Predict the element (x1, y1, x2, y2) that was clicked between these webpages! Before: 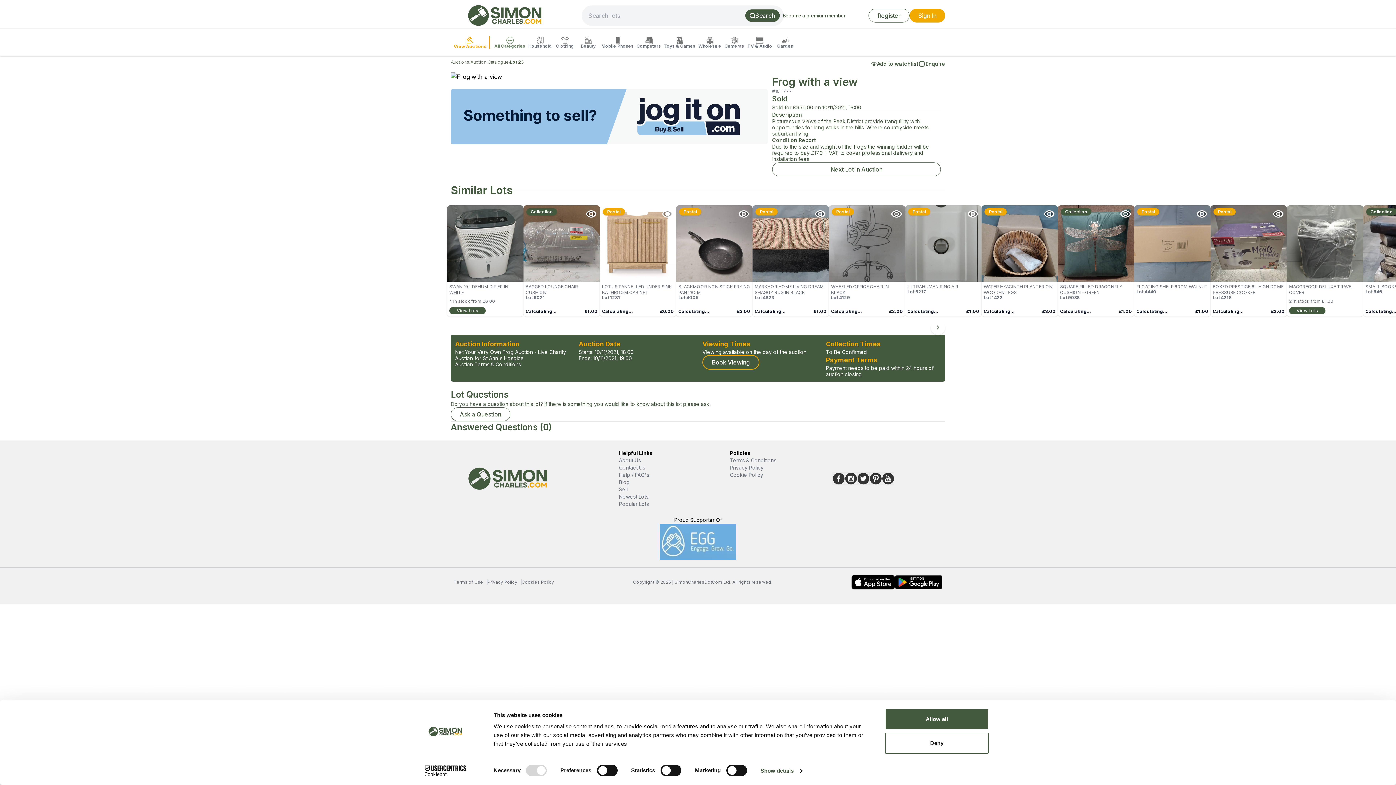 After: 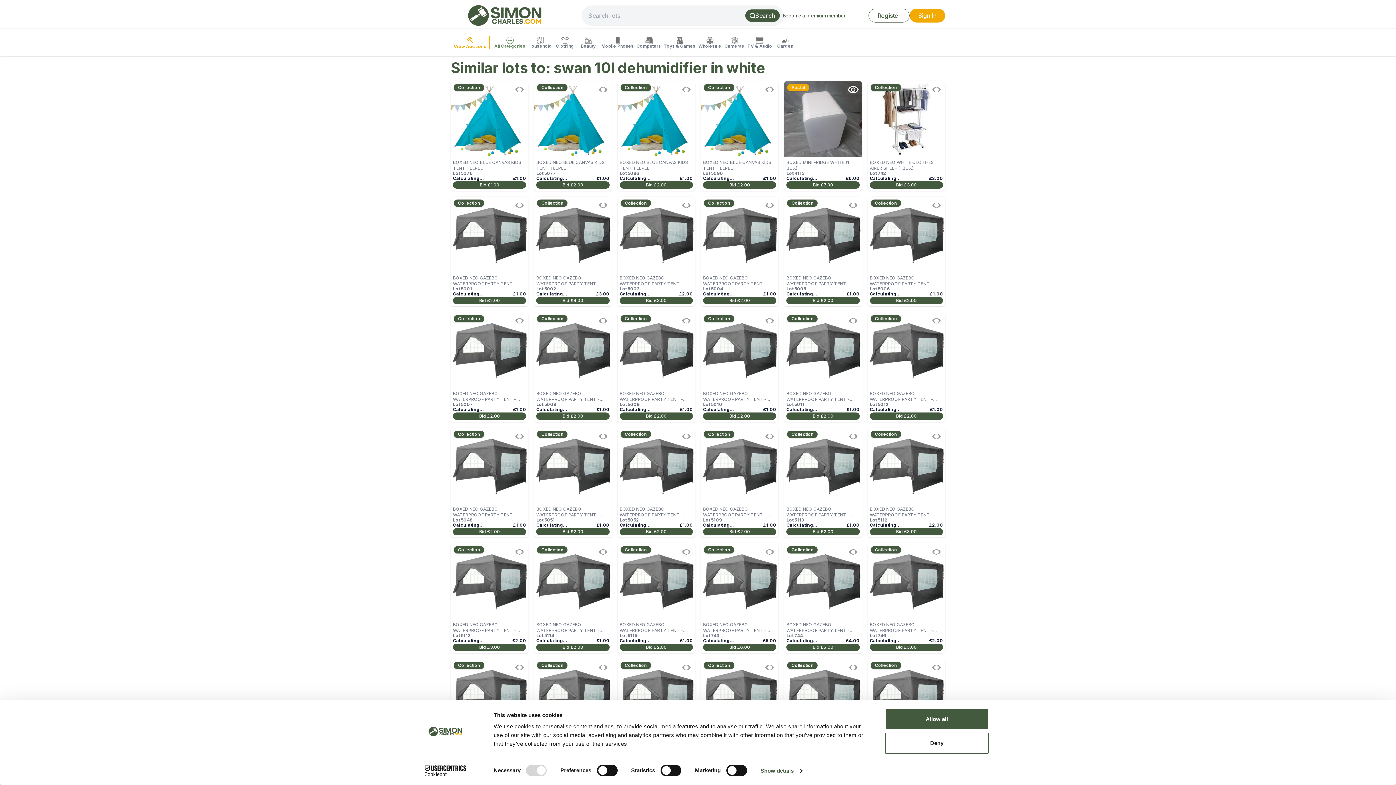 Action: label: View Lots bbox: (449, 307, 485, 314)